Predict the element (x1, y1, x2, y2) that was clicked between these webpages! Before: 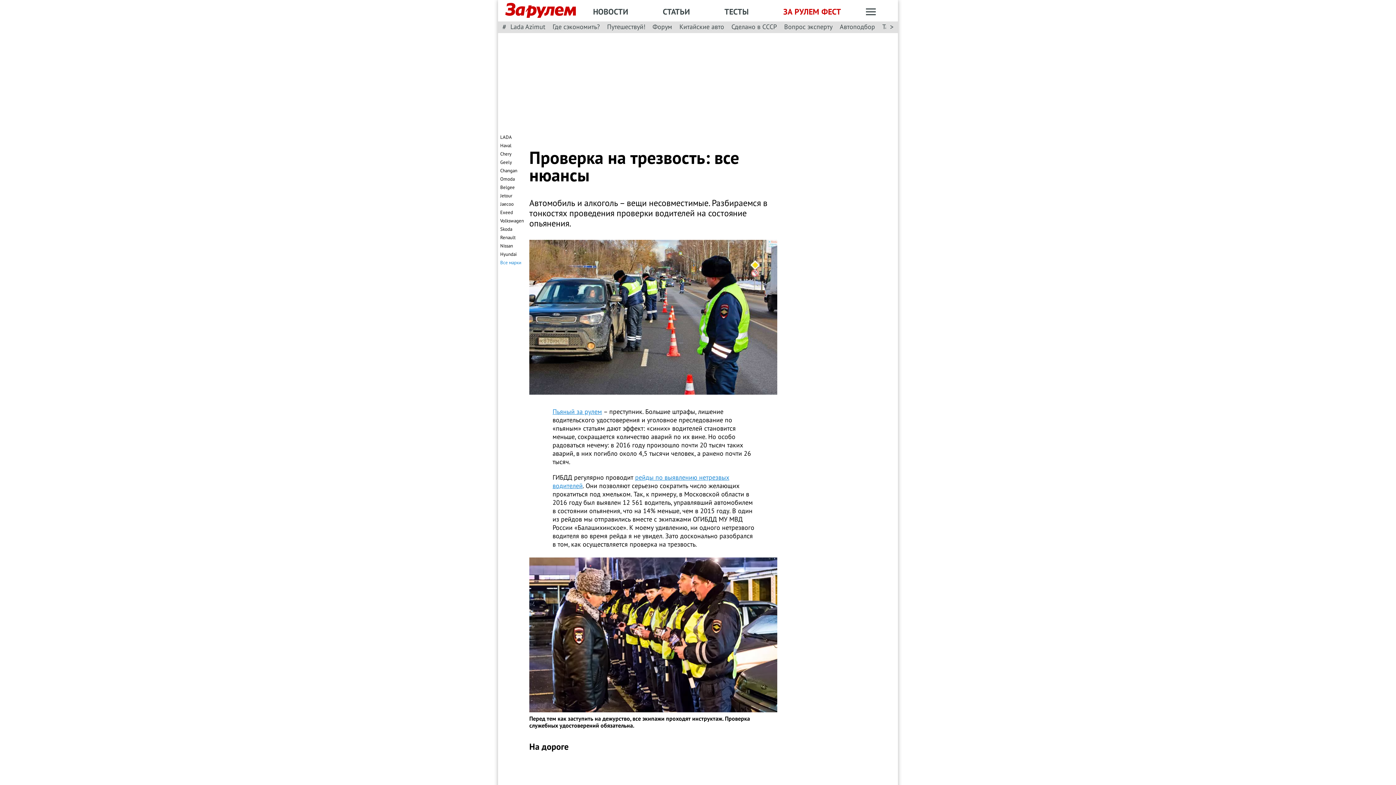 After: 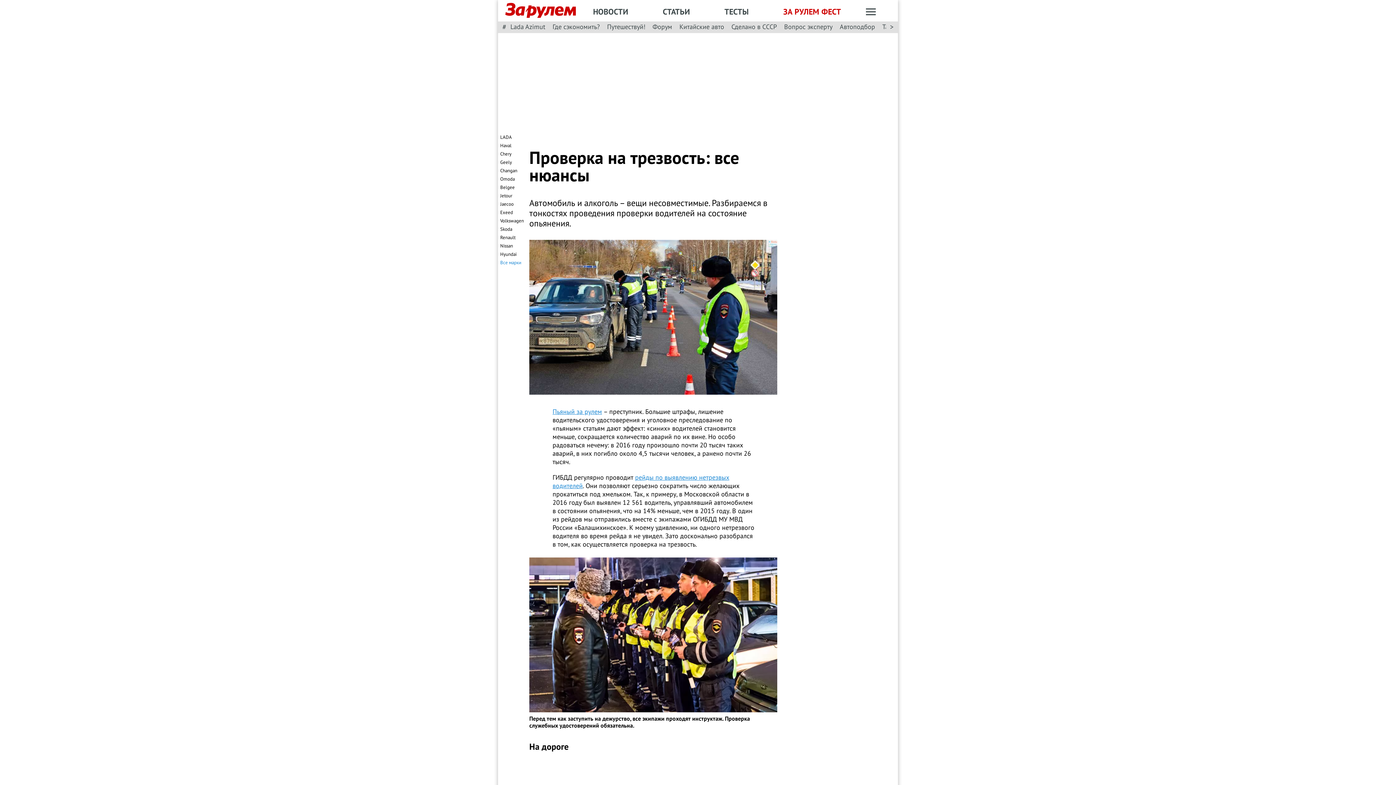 Action: bbox: (552, 407, 602, 415) label: Пьяный за рулем